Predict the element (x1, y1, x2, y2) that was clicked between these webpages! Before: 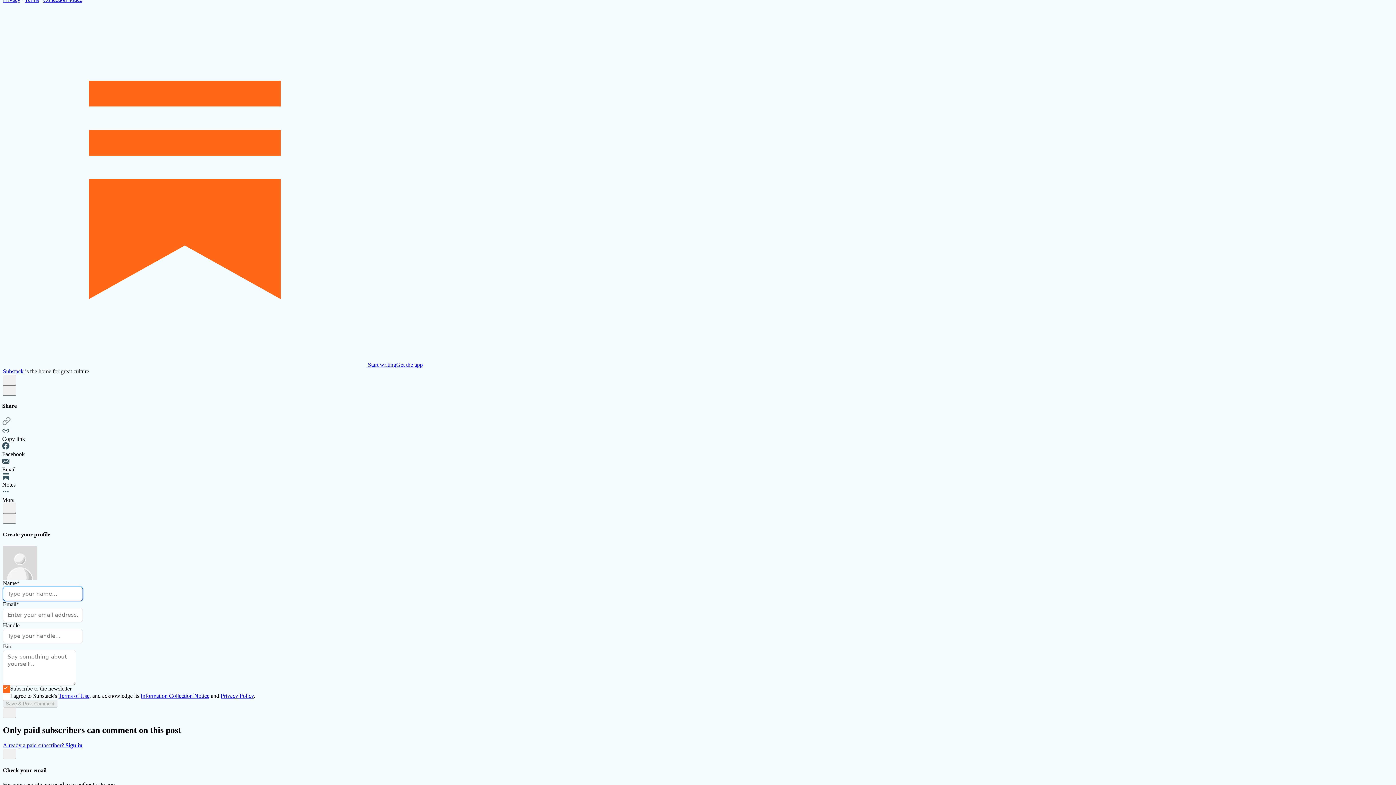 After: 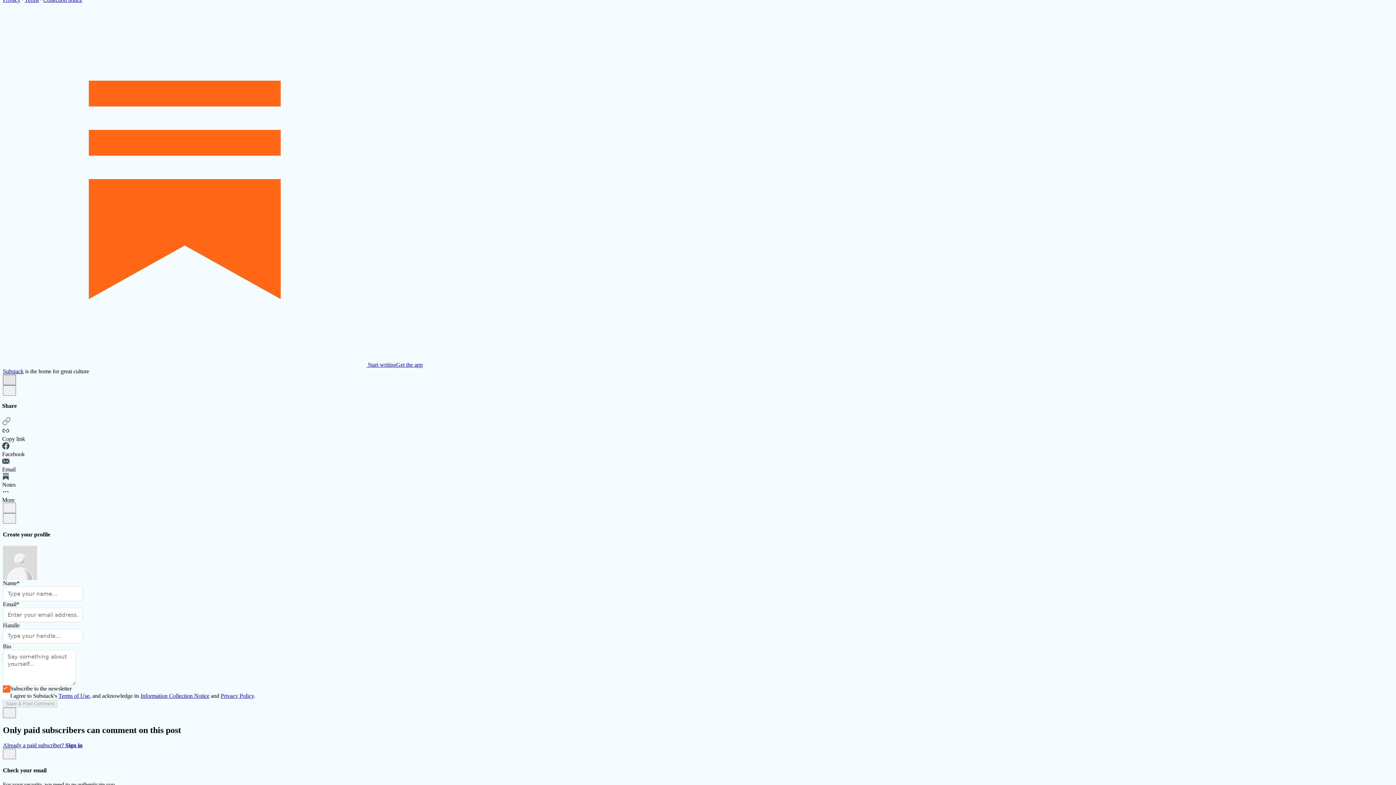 Action: bbox: (2, 374, 16, 385) label: X